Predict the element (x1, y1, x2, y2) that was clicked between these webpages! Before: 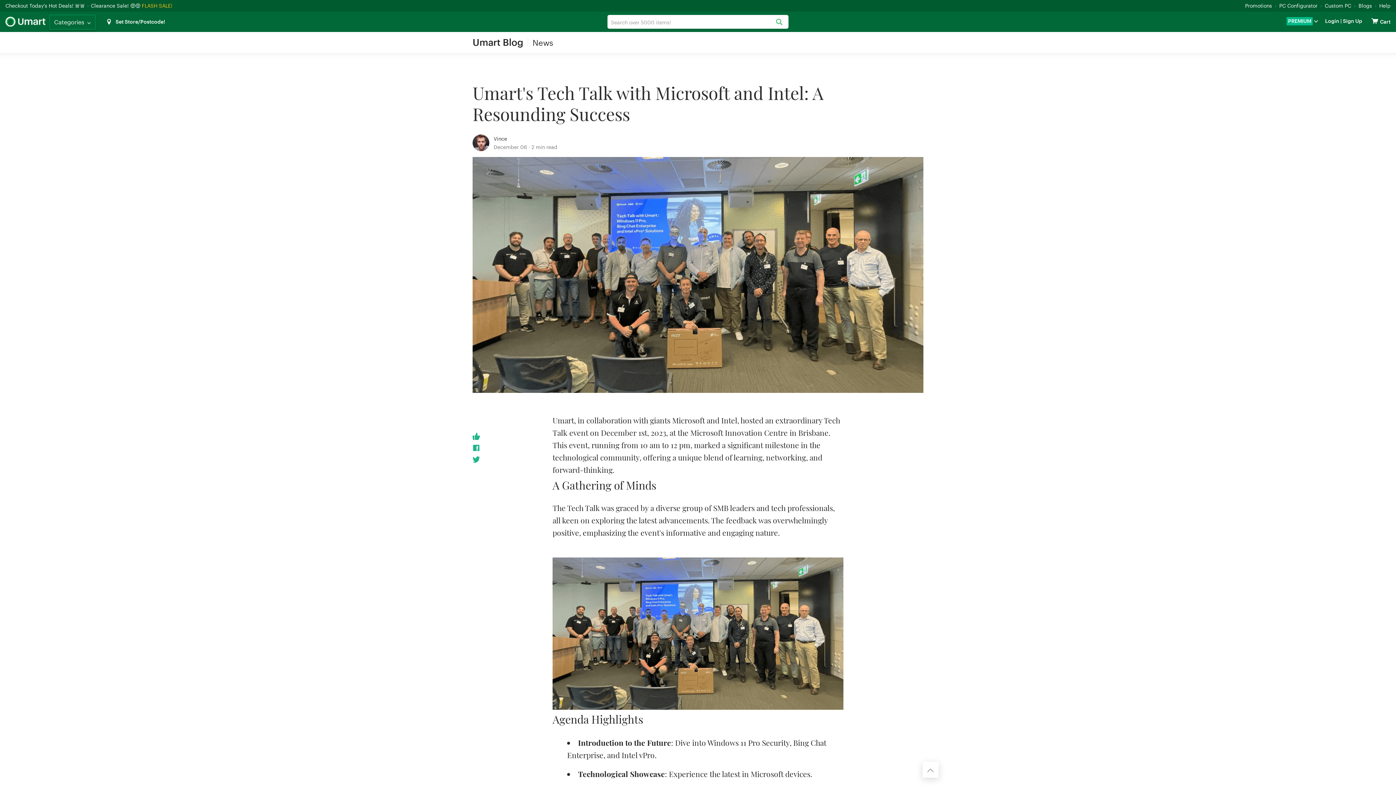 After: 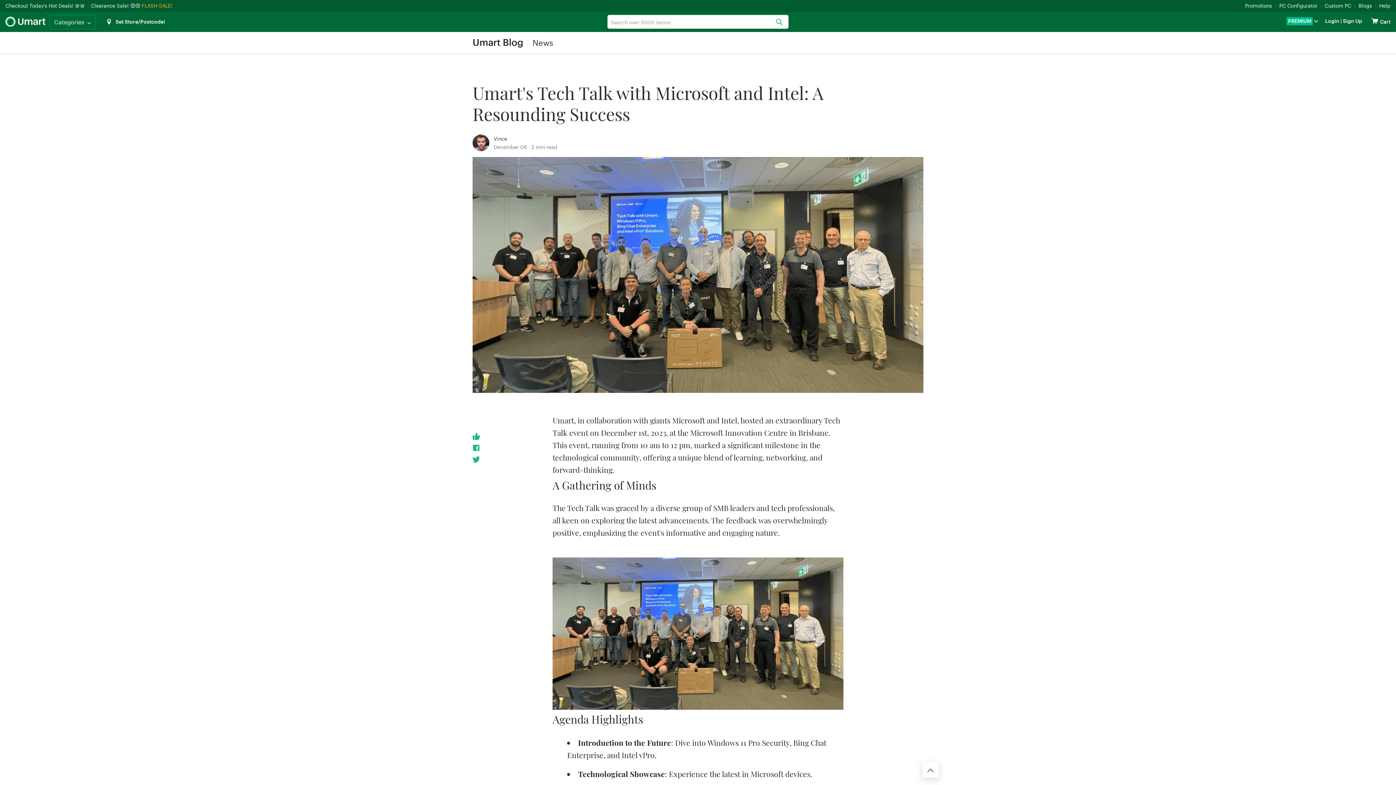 Action: bbox: (922, 762, 938, 778)